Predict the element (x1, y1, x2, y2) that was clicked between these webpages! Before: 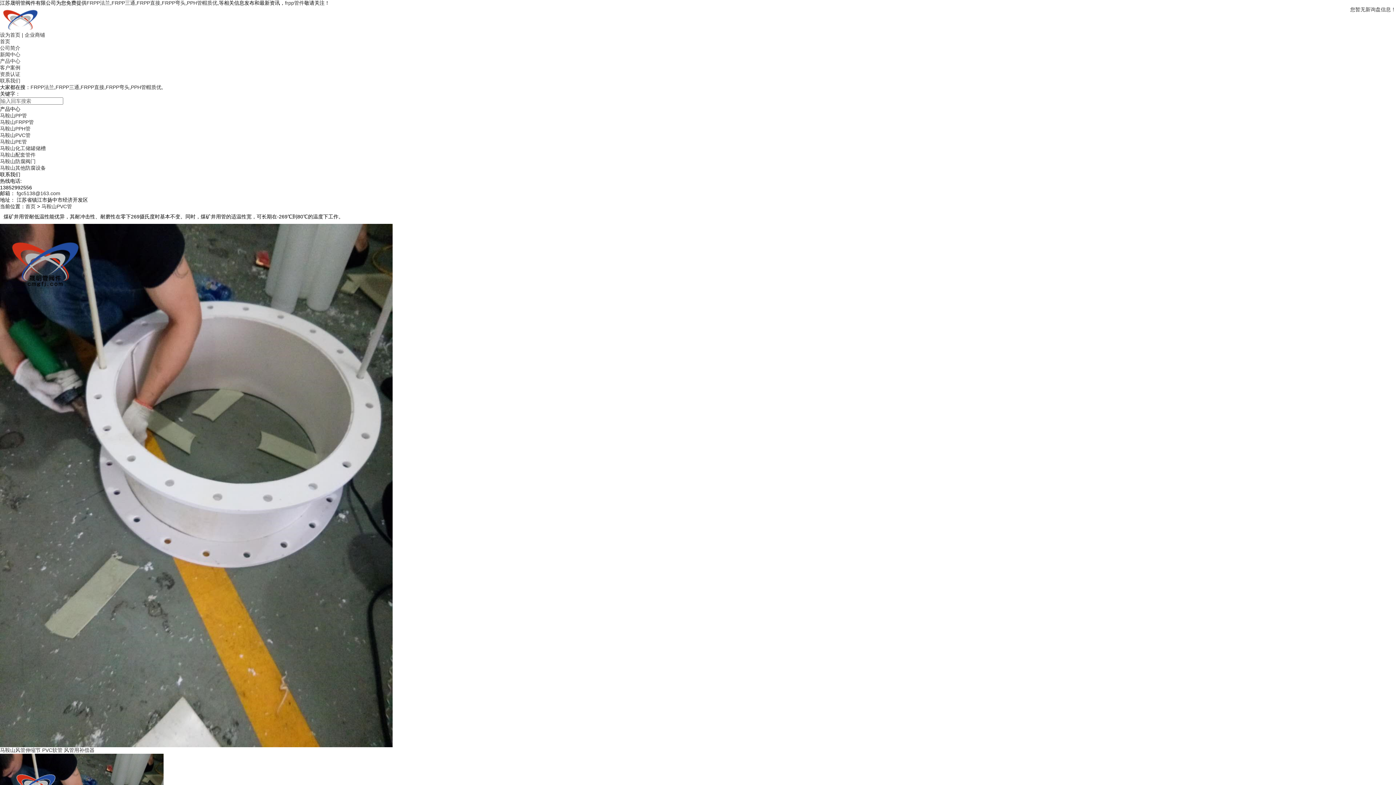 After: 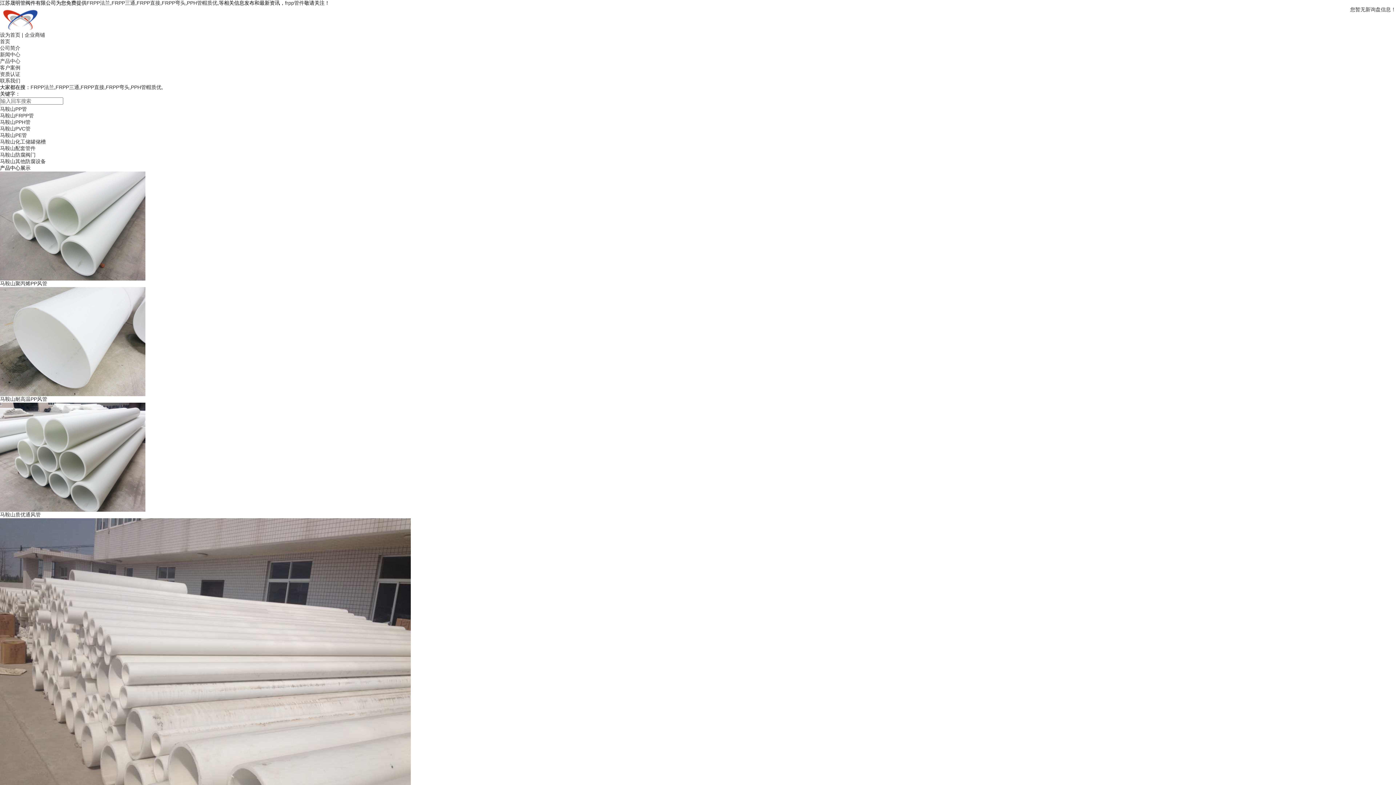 Action: label: FRPP弯头 bbox: (161, 0, 185, 5)